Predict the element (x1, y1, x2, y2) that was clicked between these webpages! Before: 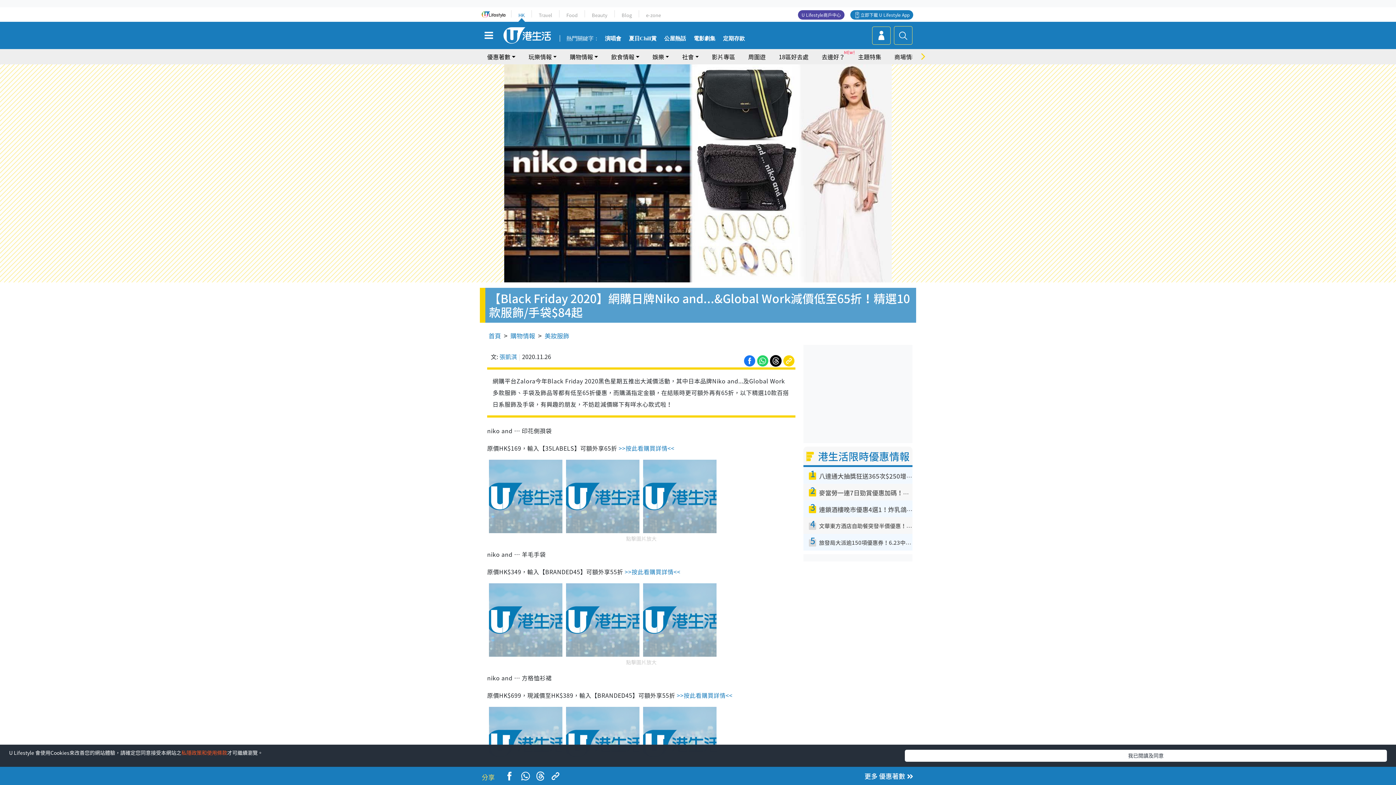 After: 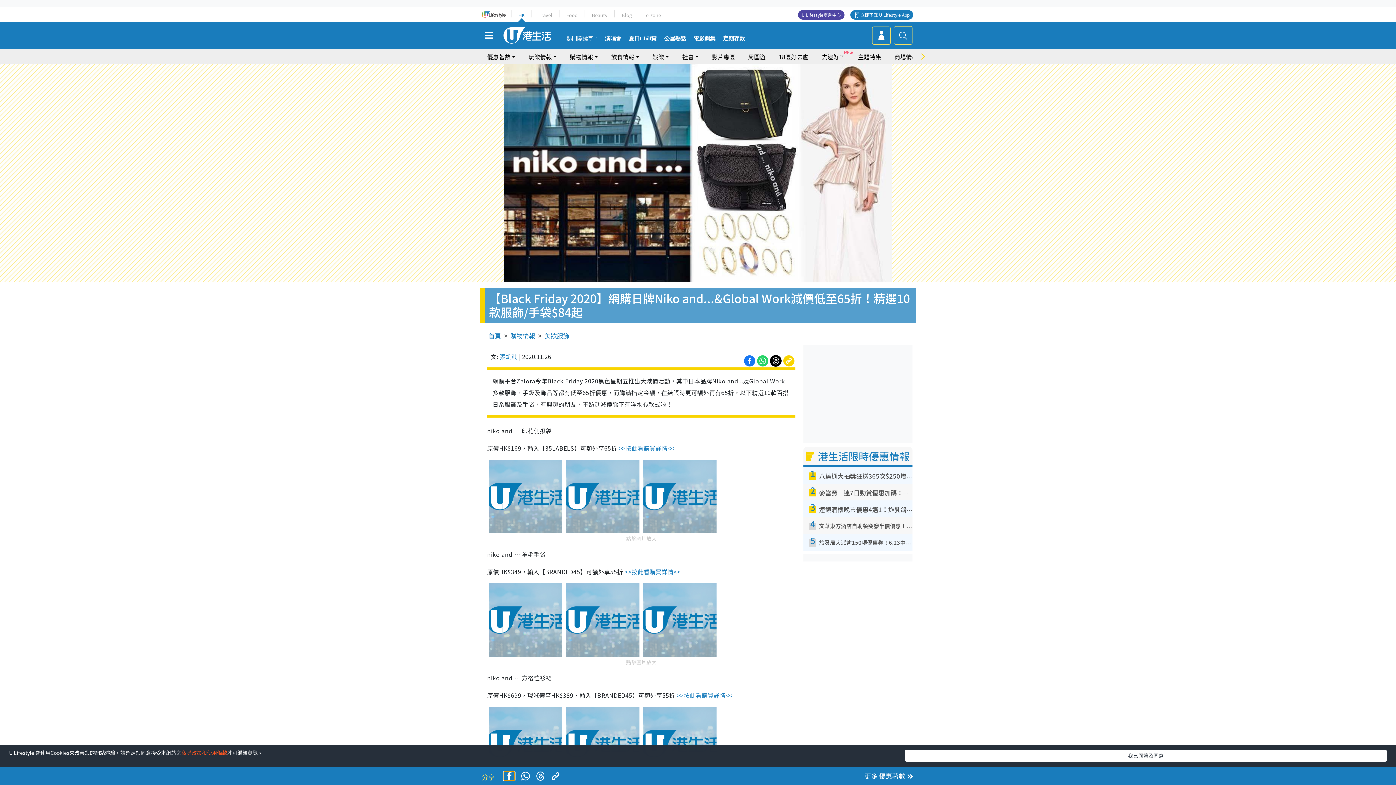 Action: bbox: (500, 770, 518, 780)